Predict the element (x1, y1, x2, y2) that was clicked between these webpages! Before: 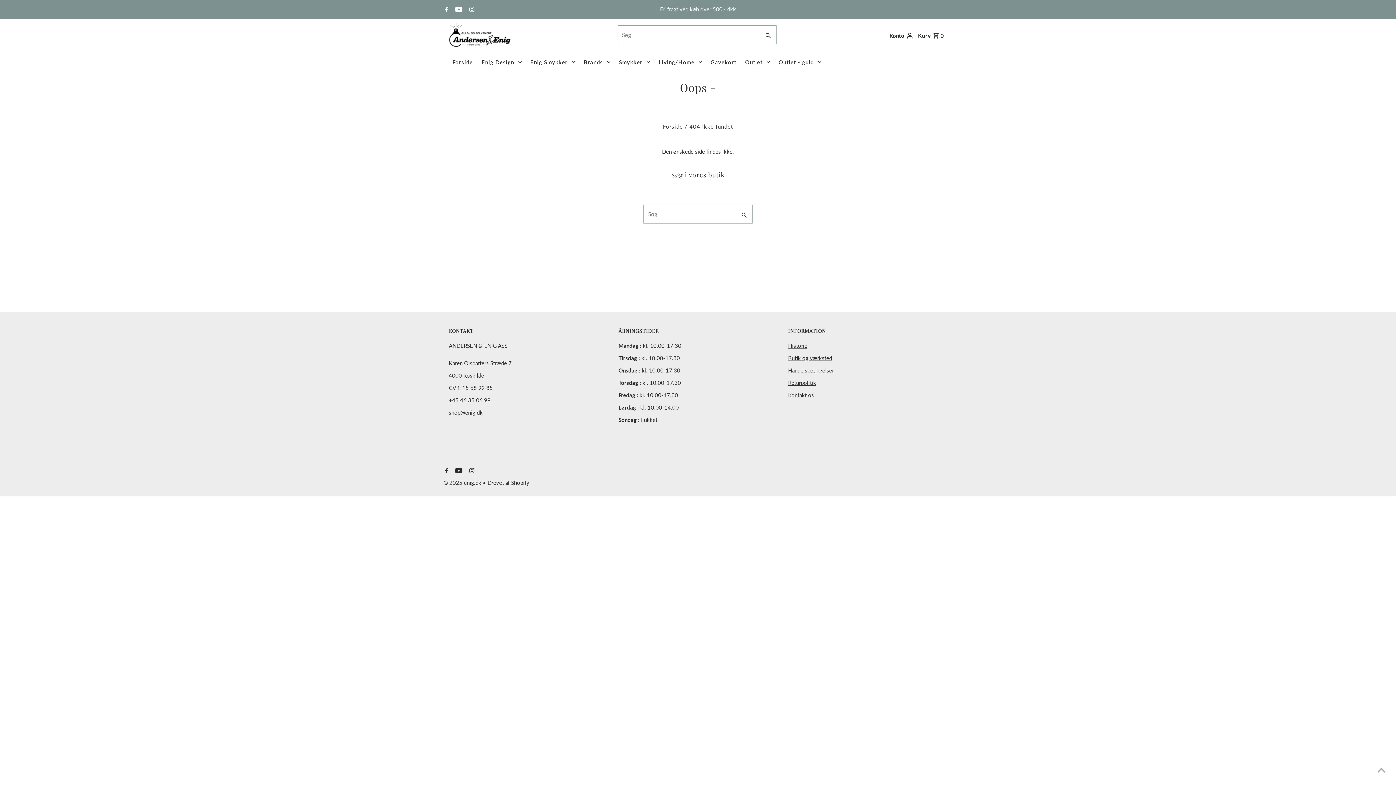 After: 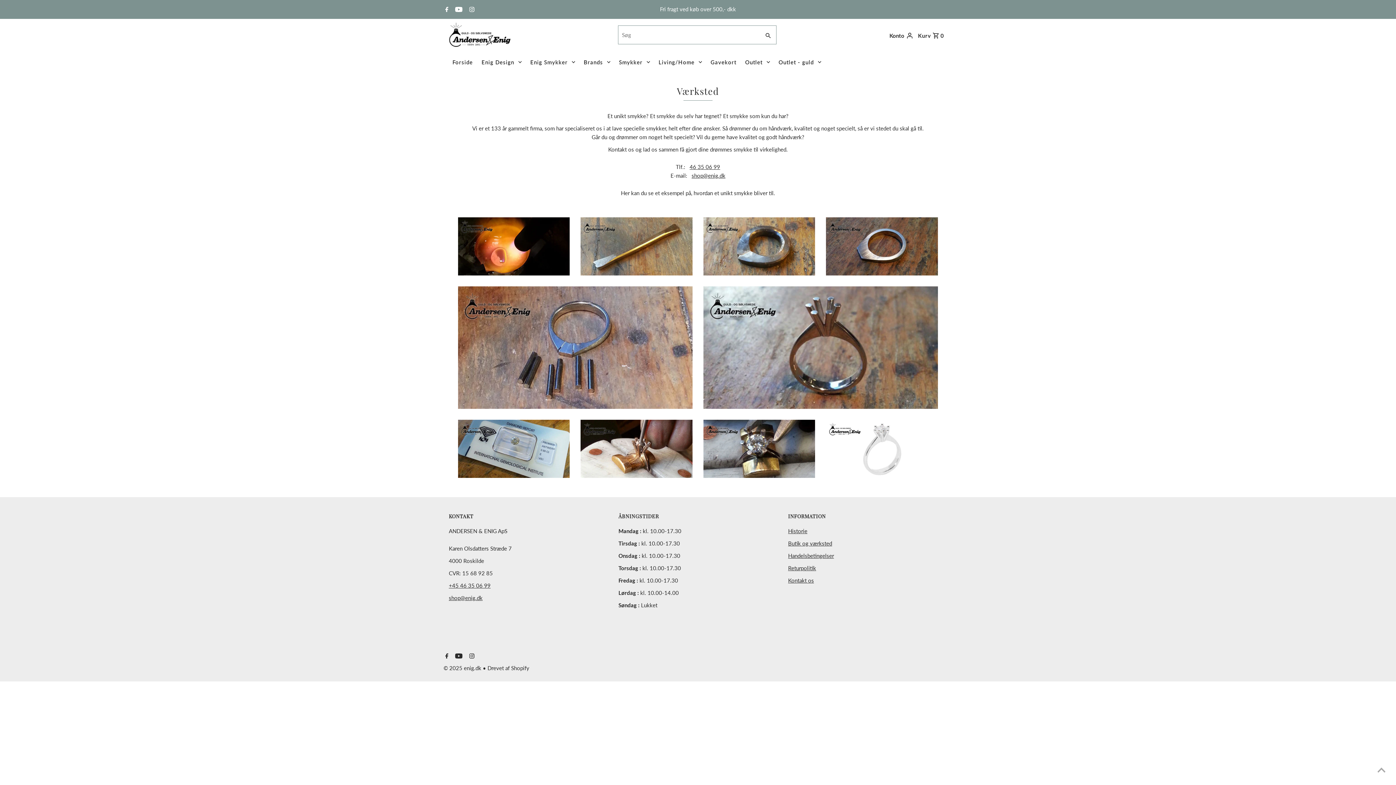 Action: bbox: (788, 354, 832, 361) label: Butik og værksted